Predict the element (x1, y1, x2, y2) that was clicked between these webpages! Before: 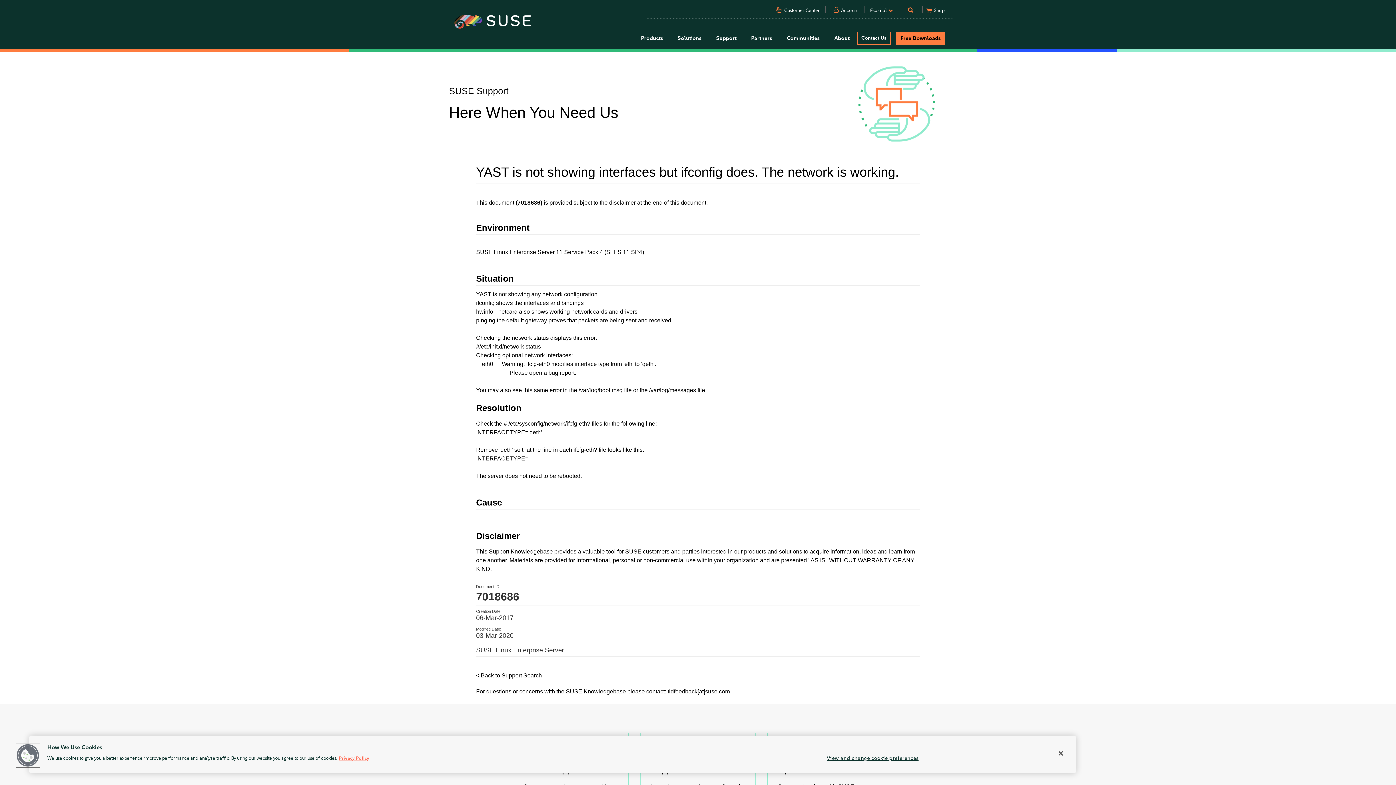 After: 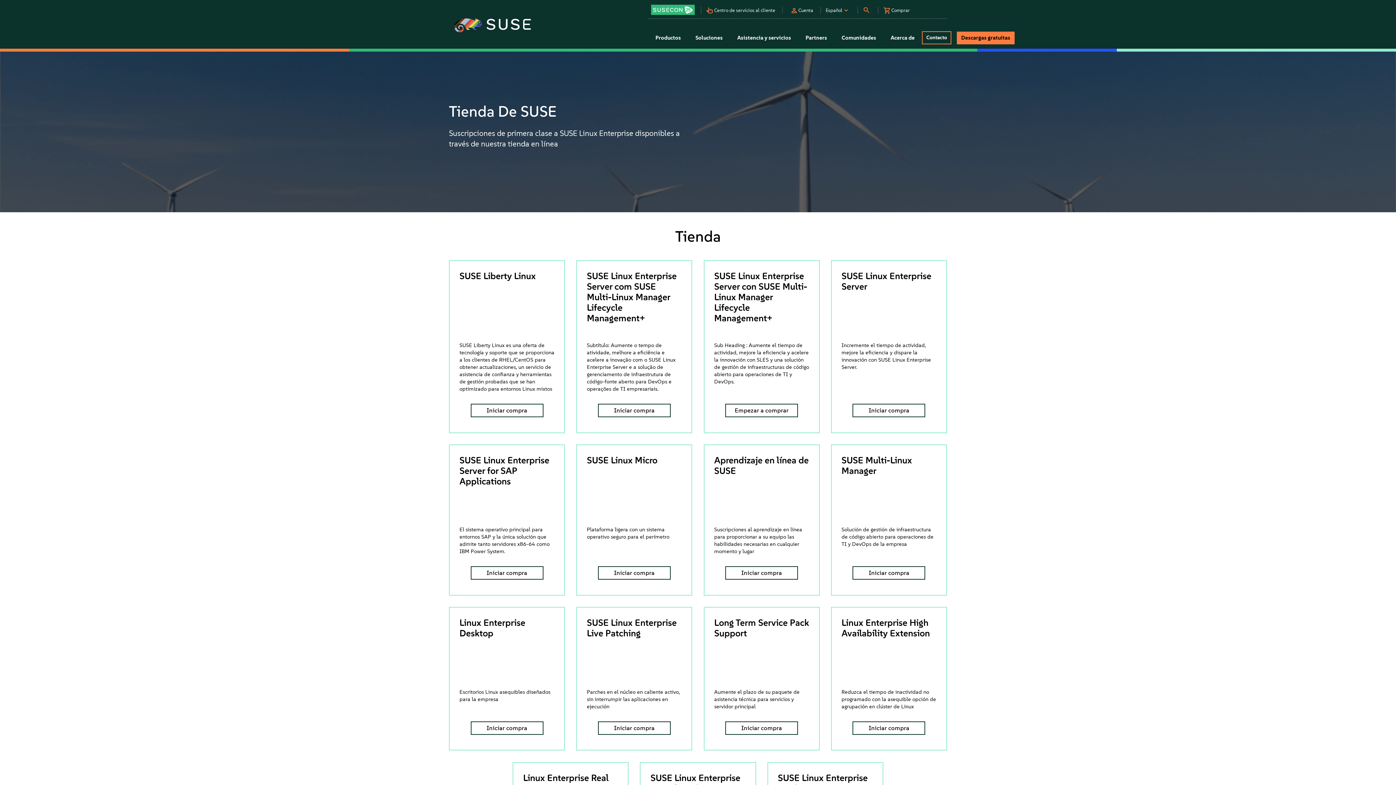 Action: label: Shop bbox: (924, 6, 947, 18)